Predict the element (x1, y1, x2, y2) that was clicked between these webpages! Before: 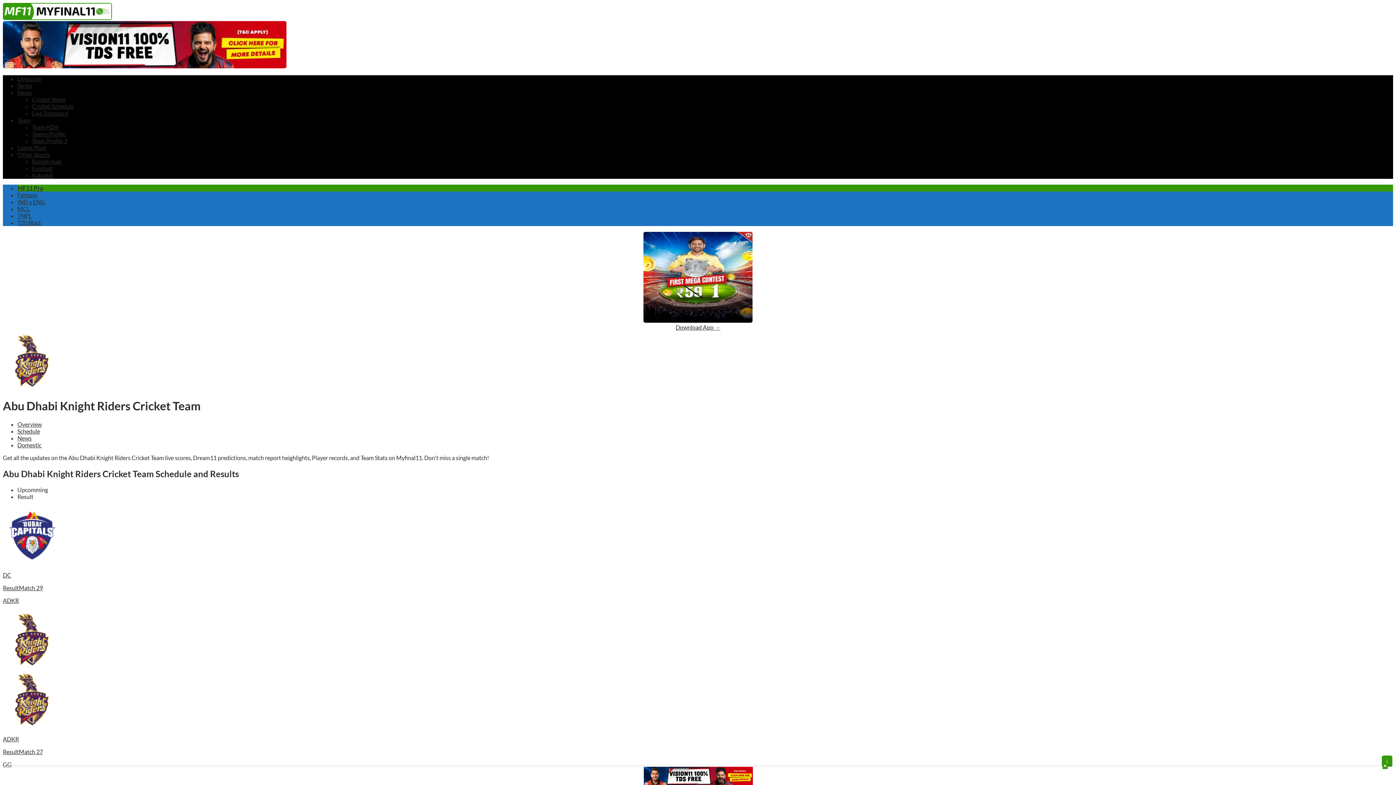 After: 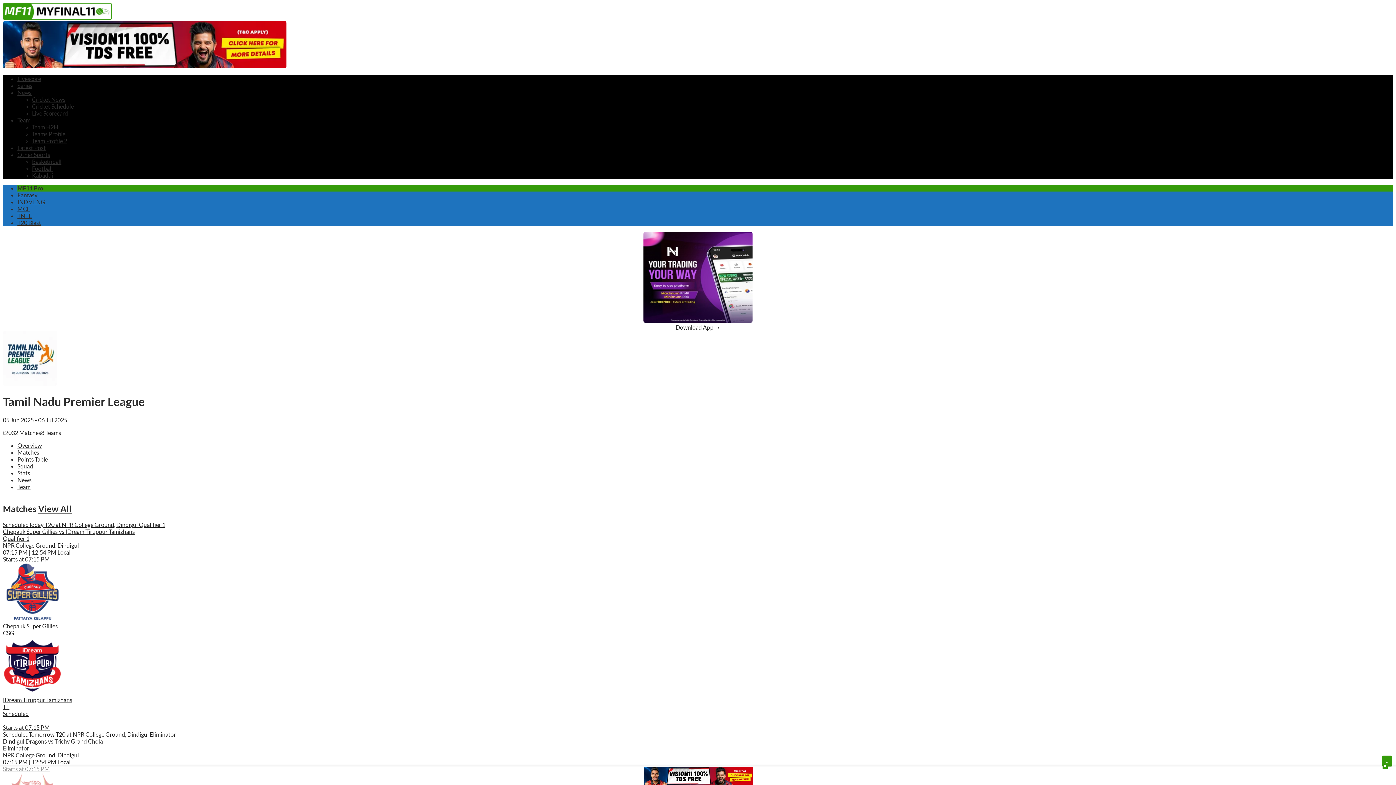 Action: label: TNPL bbox: (17, 212, 31, 219)